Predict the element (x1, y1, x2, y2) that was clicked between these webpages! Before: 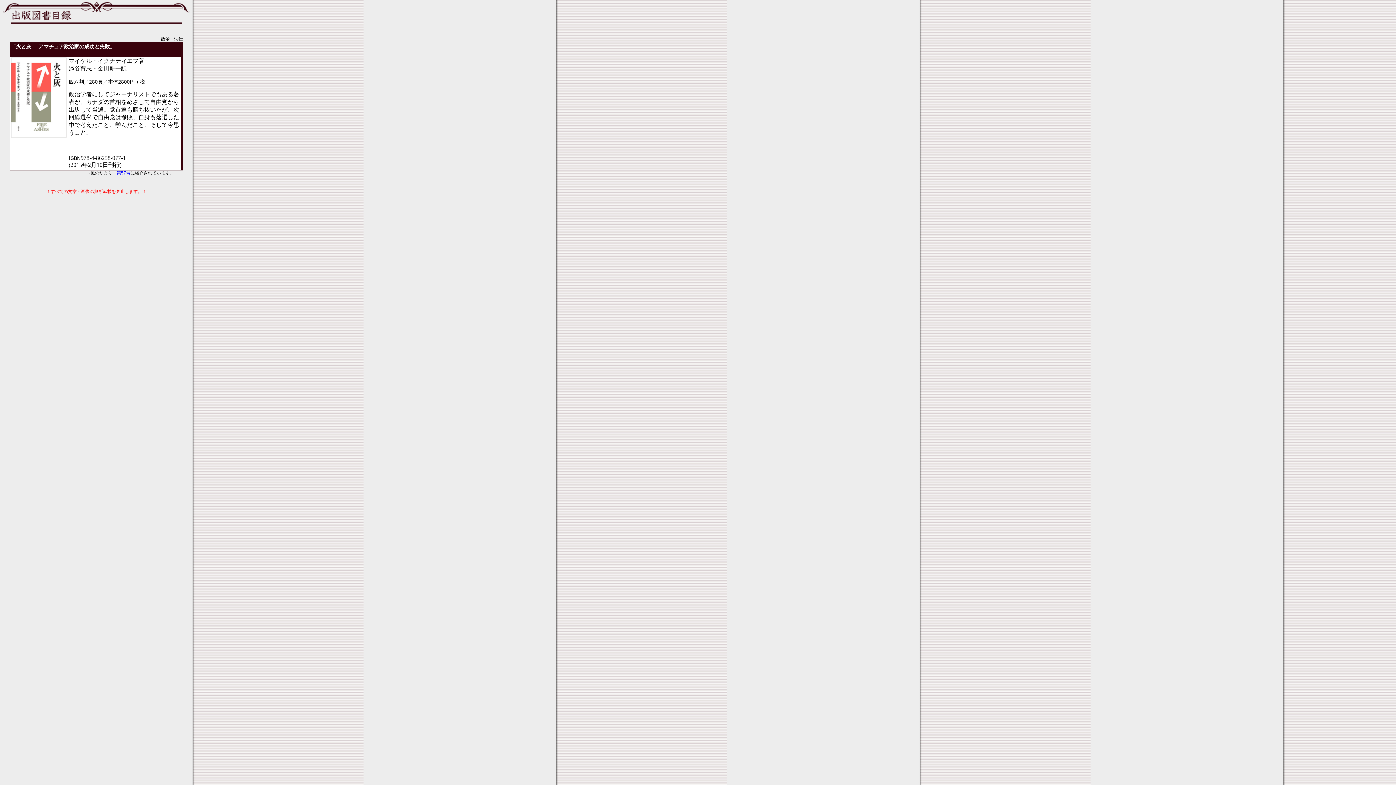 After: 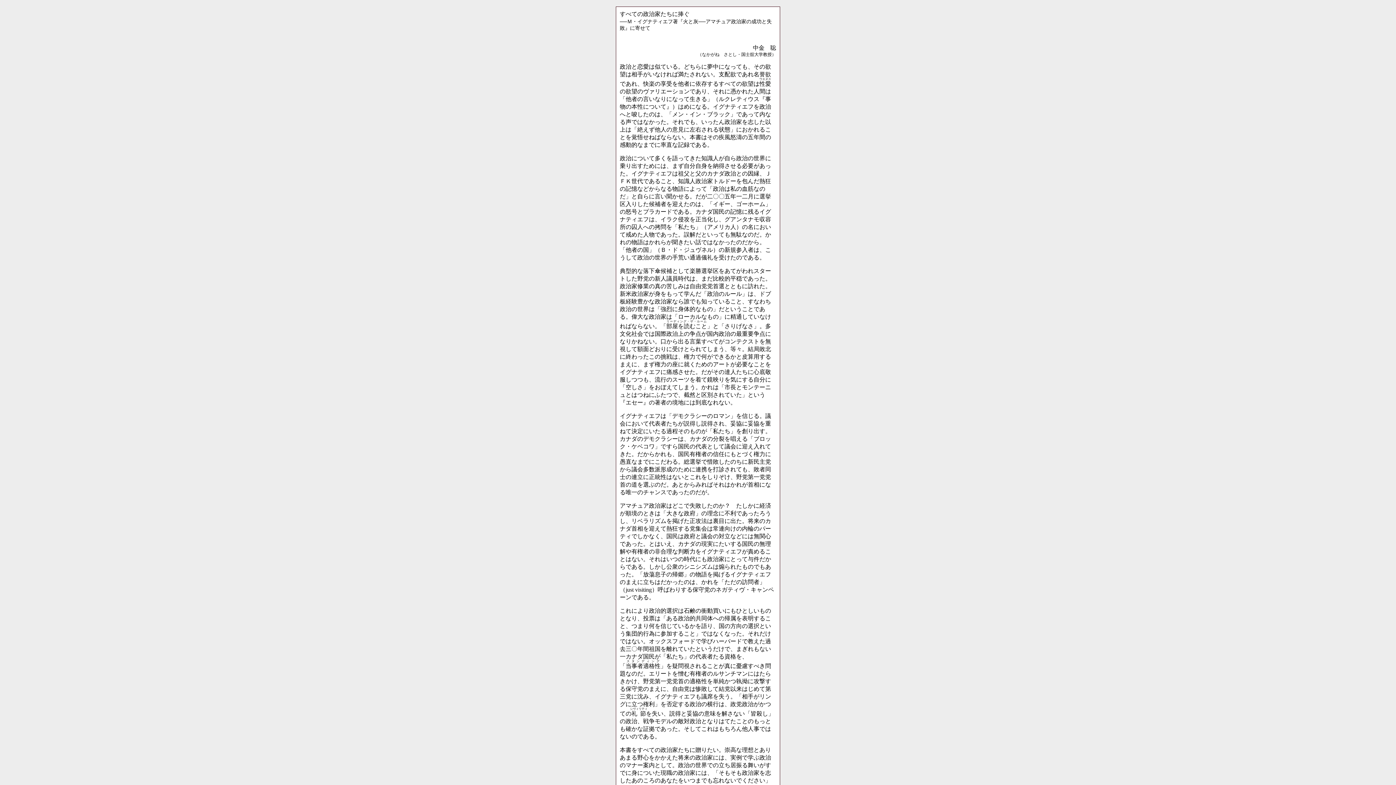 Action: bbox: (116, 170, 130, 175) label: 第57号